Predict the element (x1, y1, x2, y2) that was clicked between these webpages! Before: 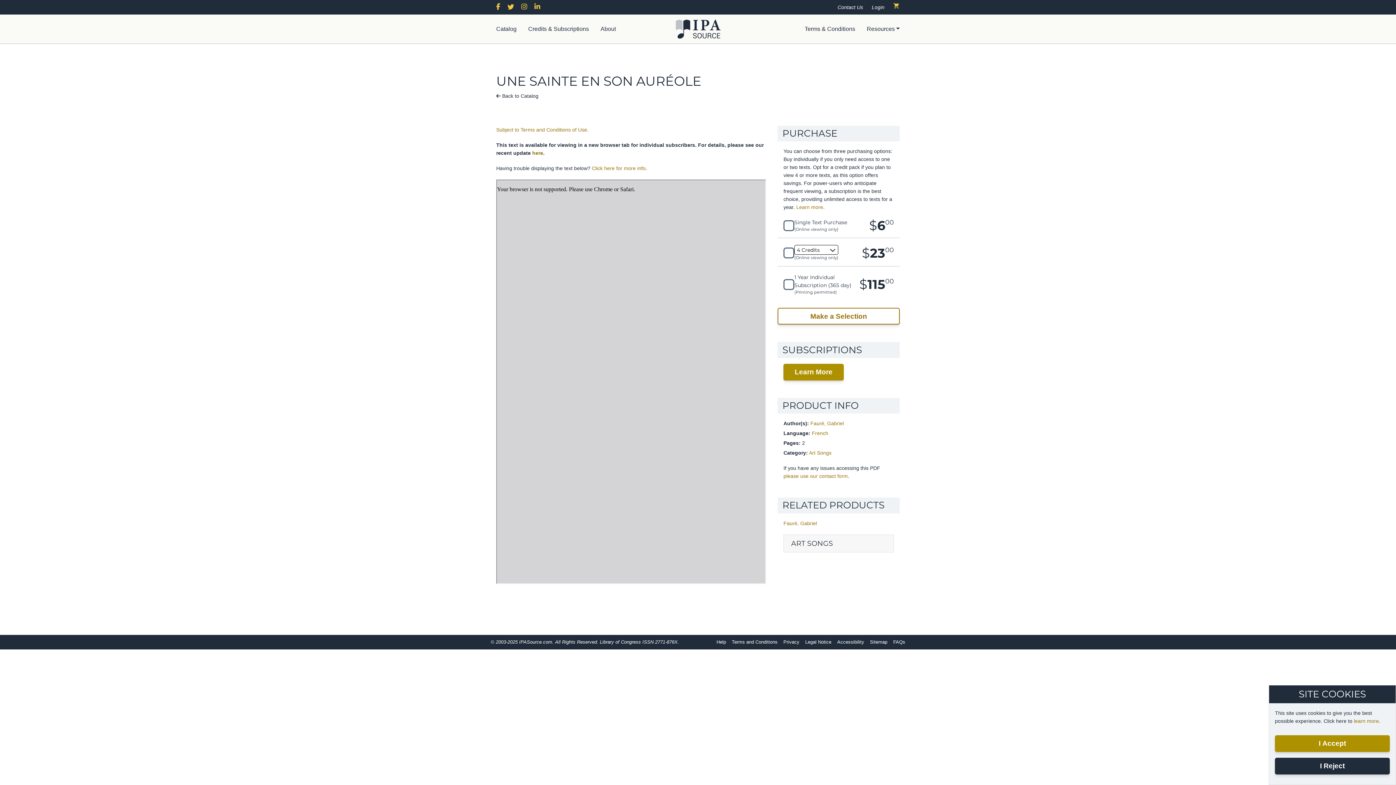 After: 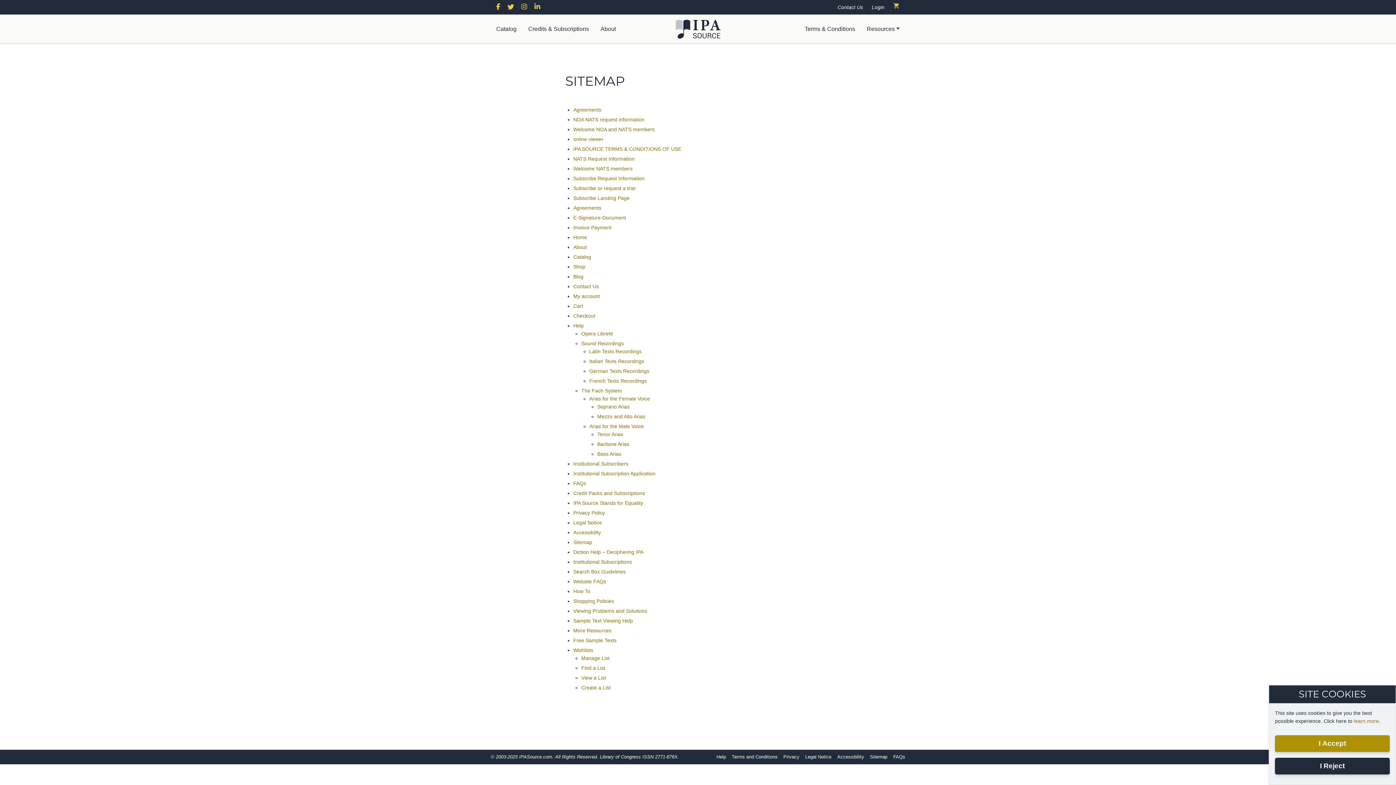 Action: bbox: (870, 639, 887, 645) label: Sitemap